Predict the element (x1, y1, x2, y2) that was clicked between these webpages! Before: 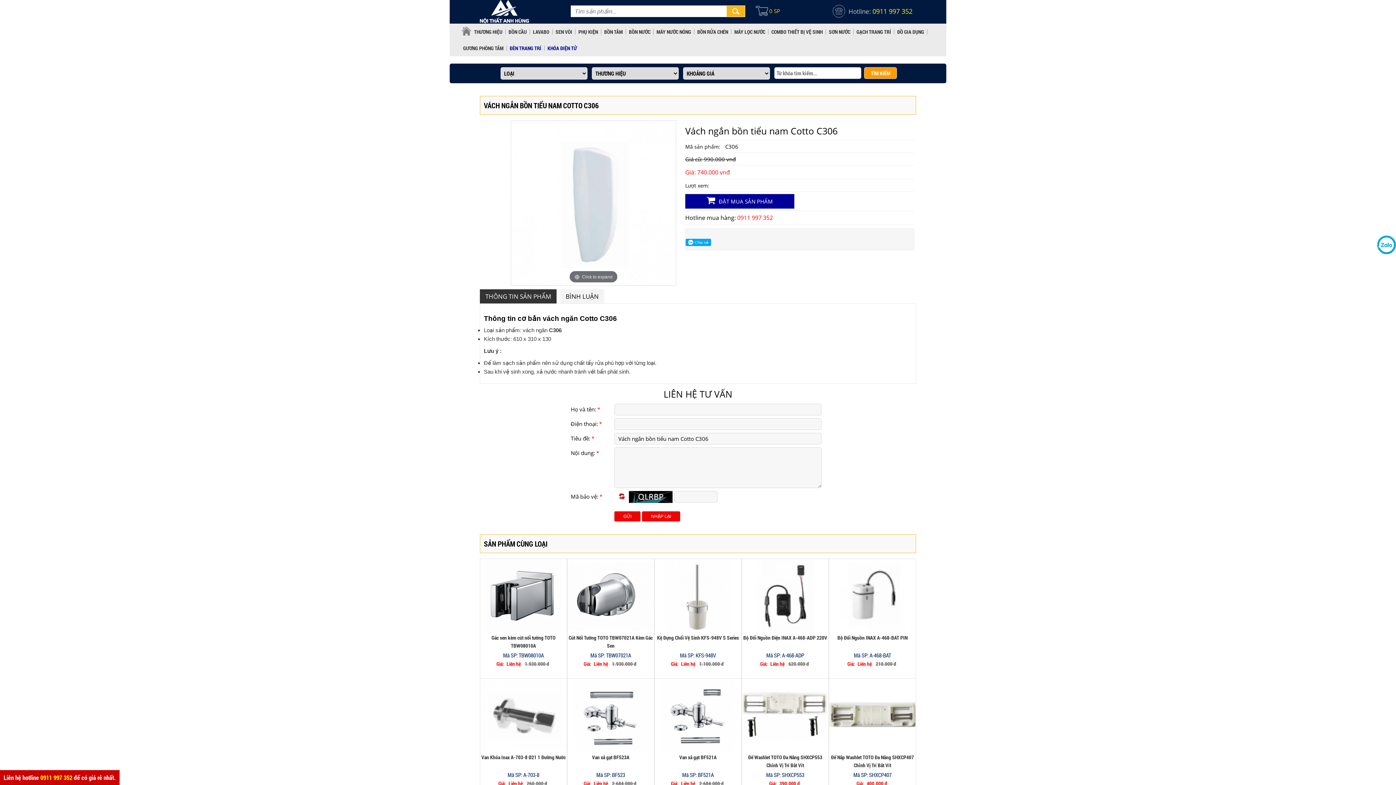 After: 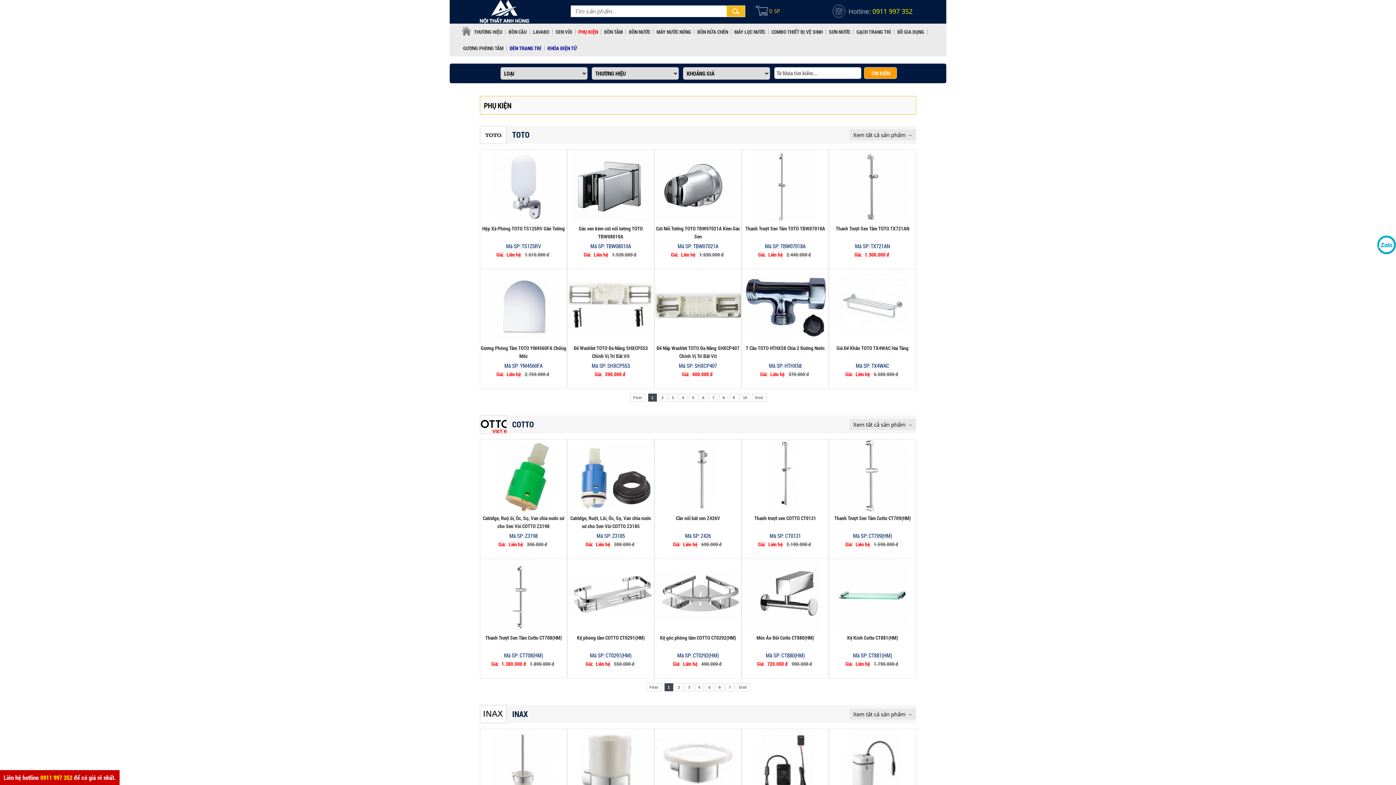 Action: bbox: (577, 23, 599, 40) label: PHỤ KIỆN